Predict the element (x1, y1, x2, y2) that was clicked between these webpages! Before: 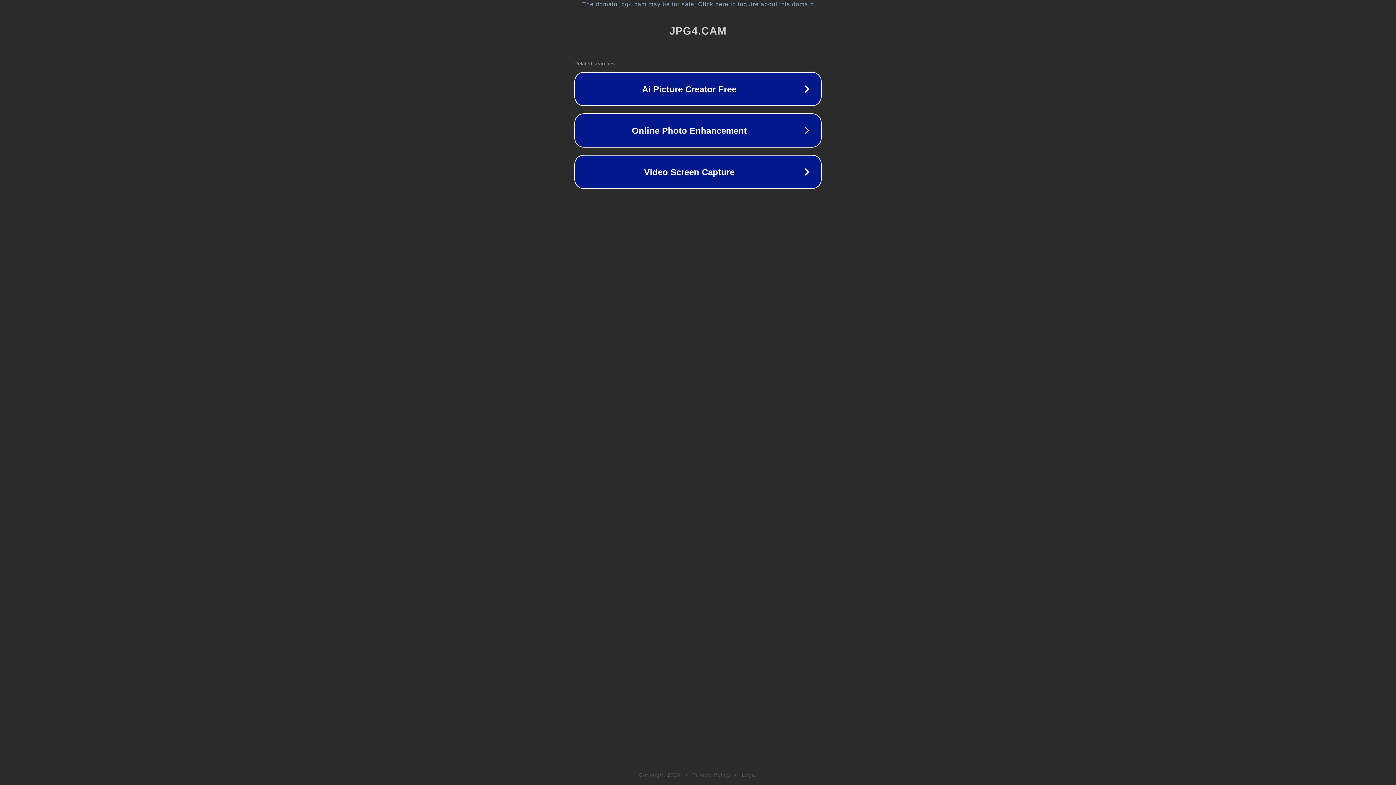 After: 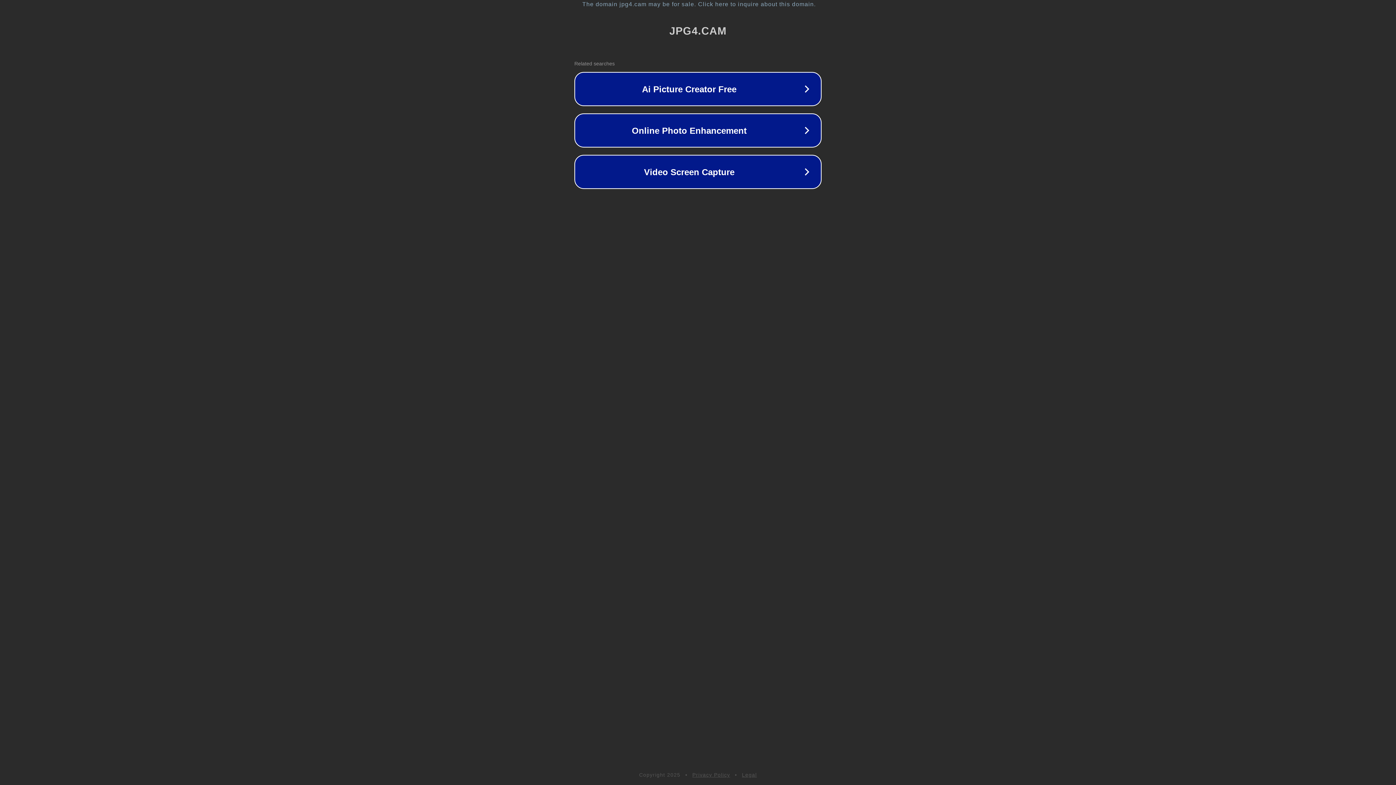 Action: label: Privacy Policy bbox: (692, 772, 730, 778)